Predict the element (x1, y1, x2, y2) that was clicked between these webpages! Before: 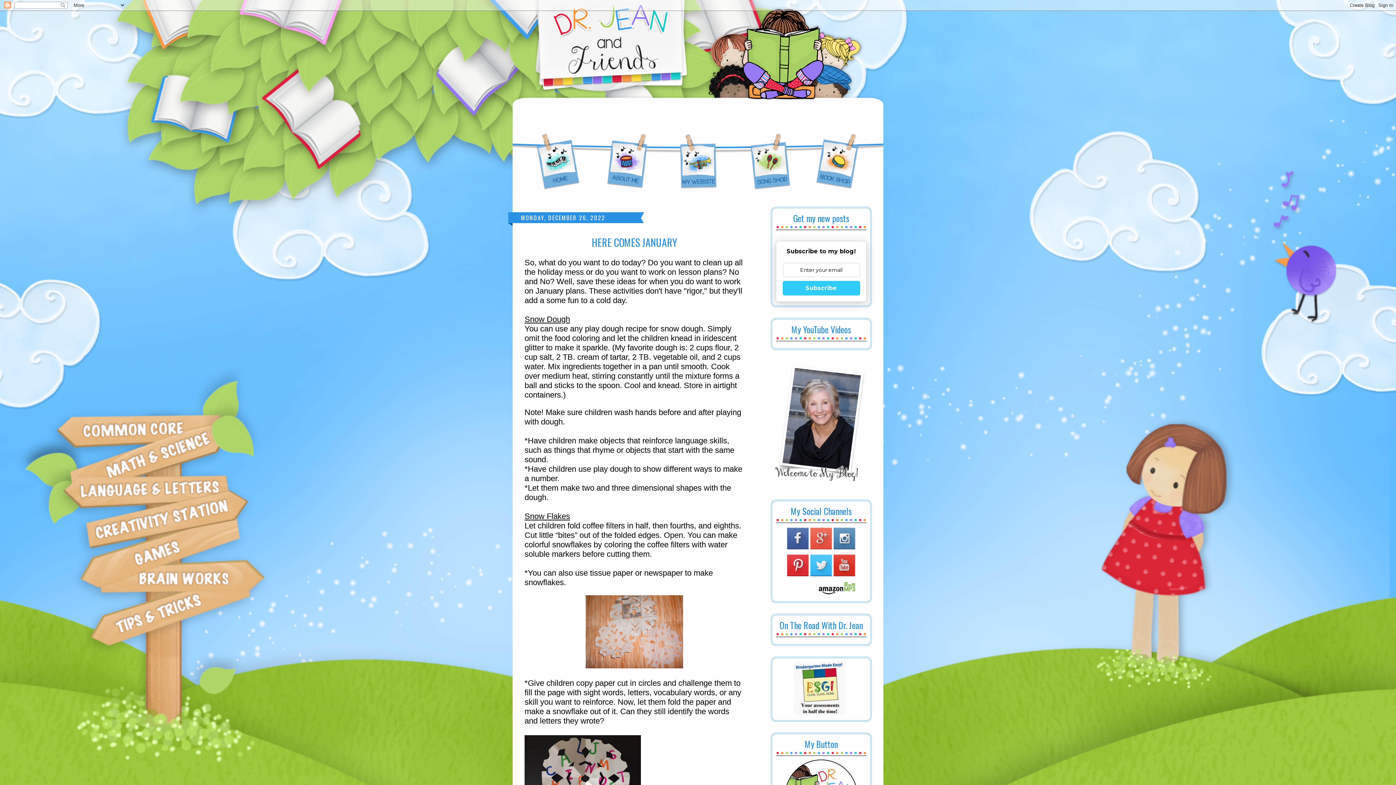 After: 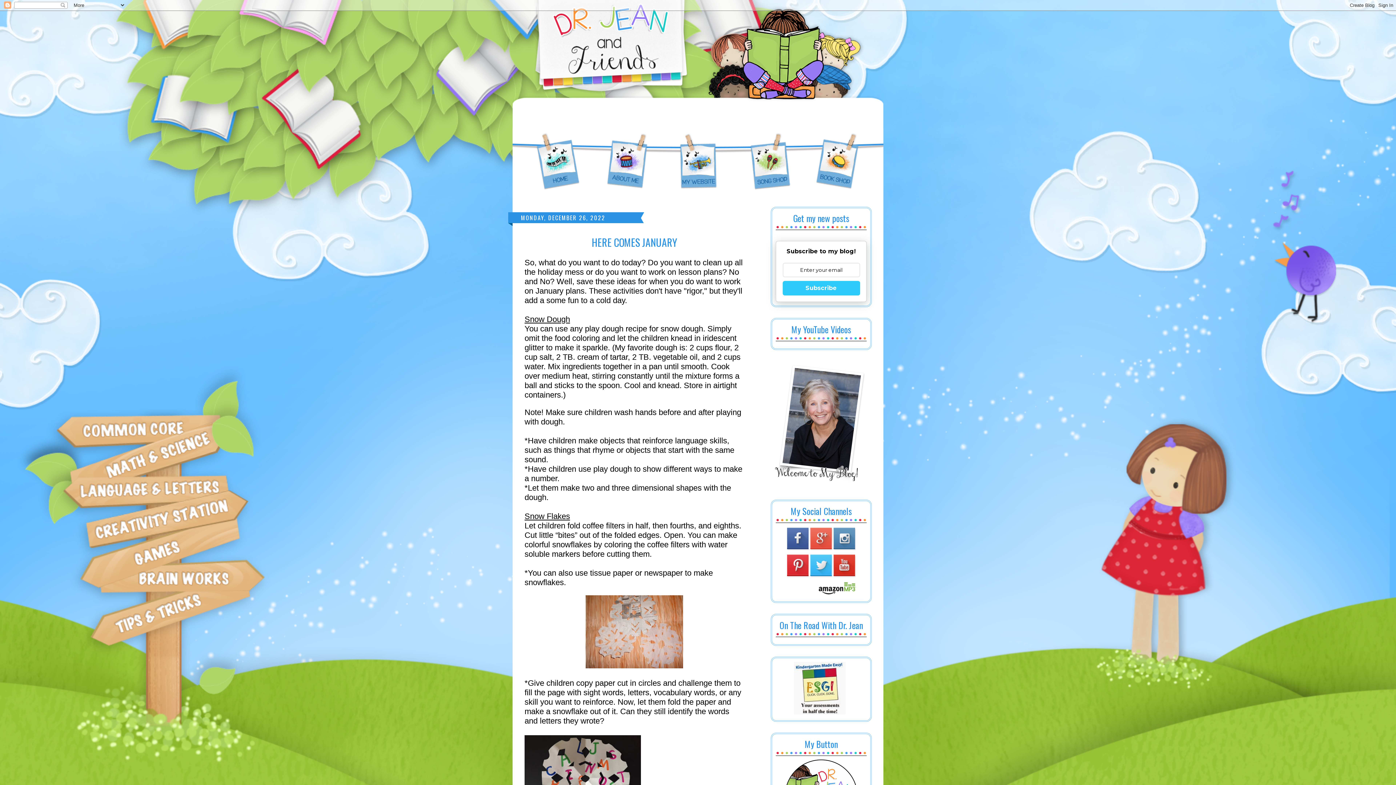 Action: bbox: (817, 589, 857, 597)